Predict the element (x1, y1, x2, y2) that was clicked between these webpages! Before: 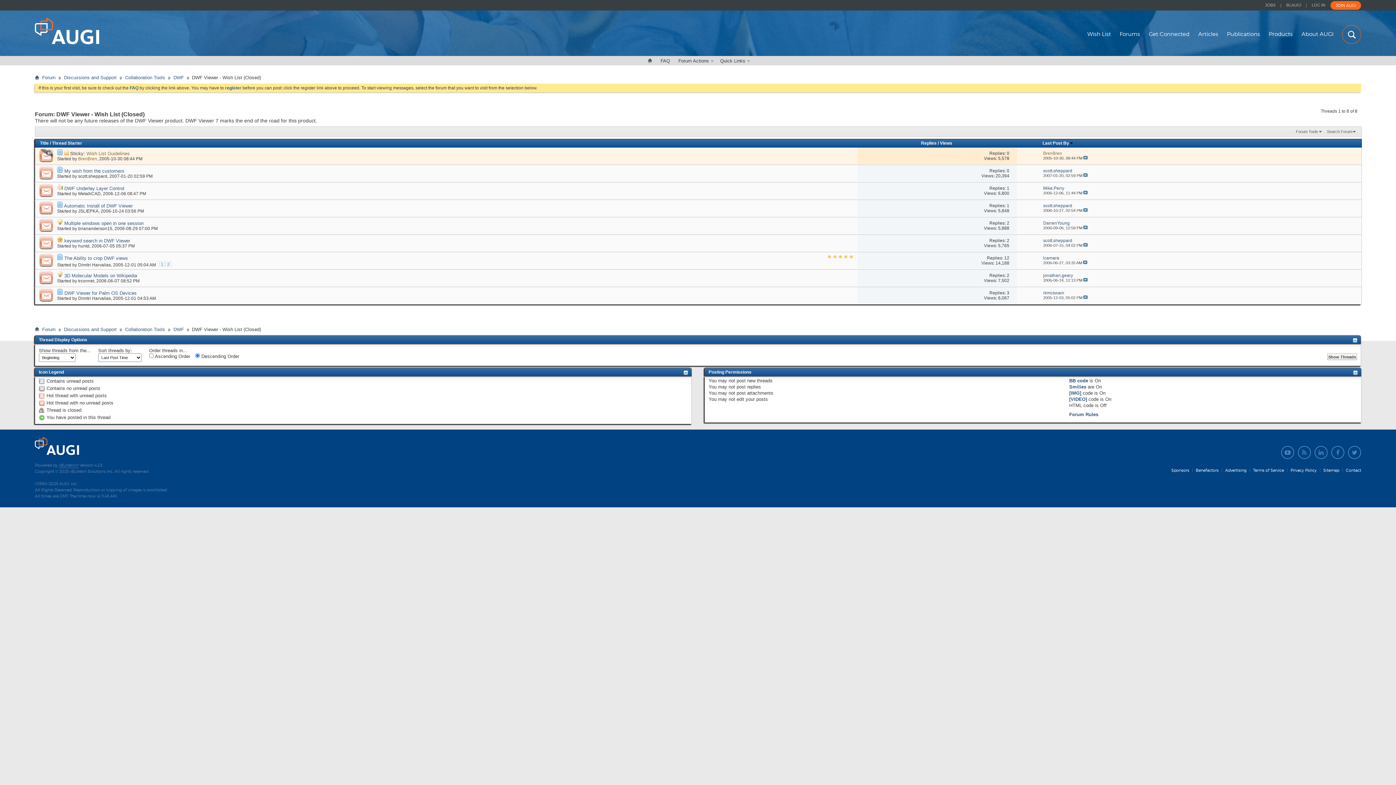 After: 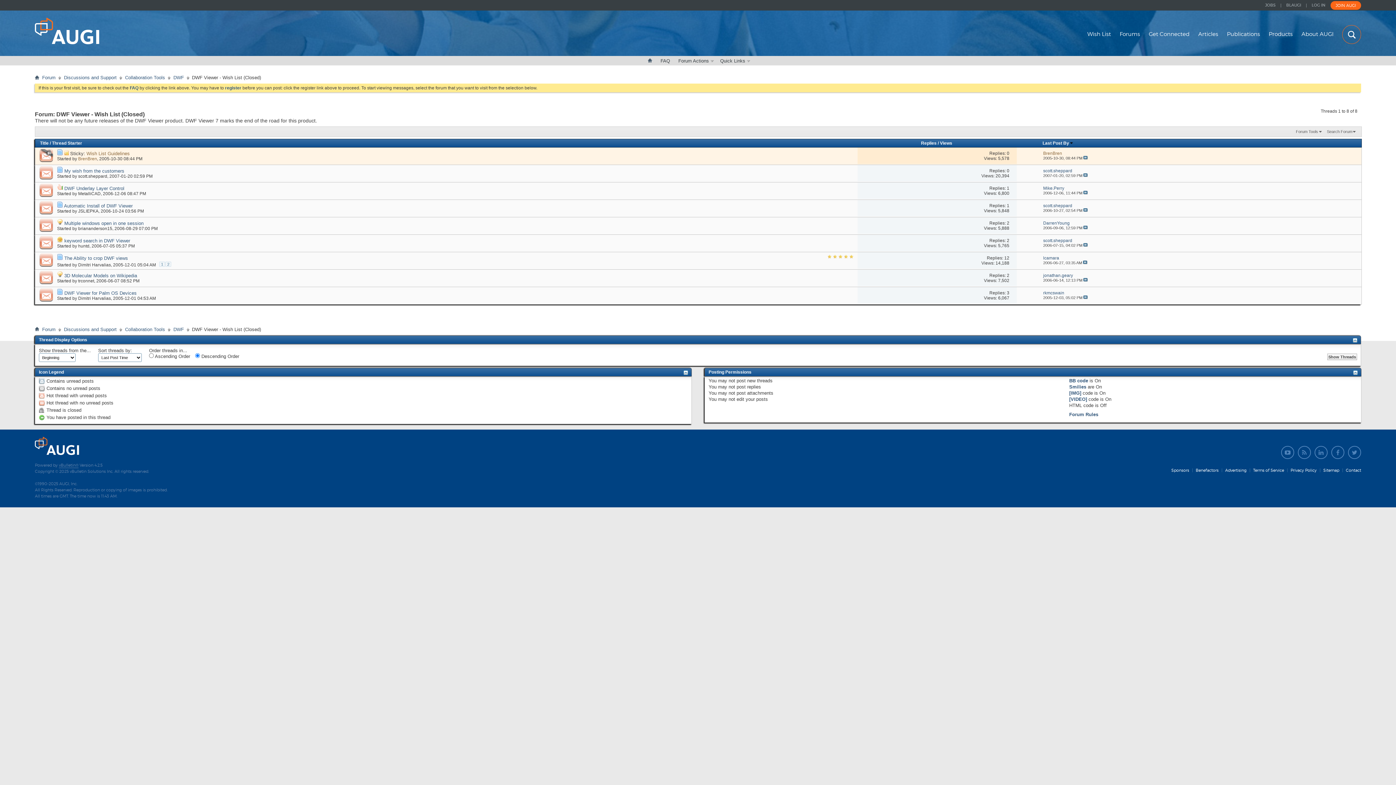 Action: label: 12 bbox: (1004, 255, 1009, 260)